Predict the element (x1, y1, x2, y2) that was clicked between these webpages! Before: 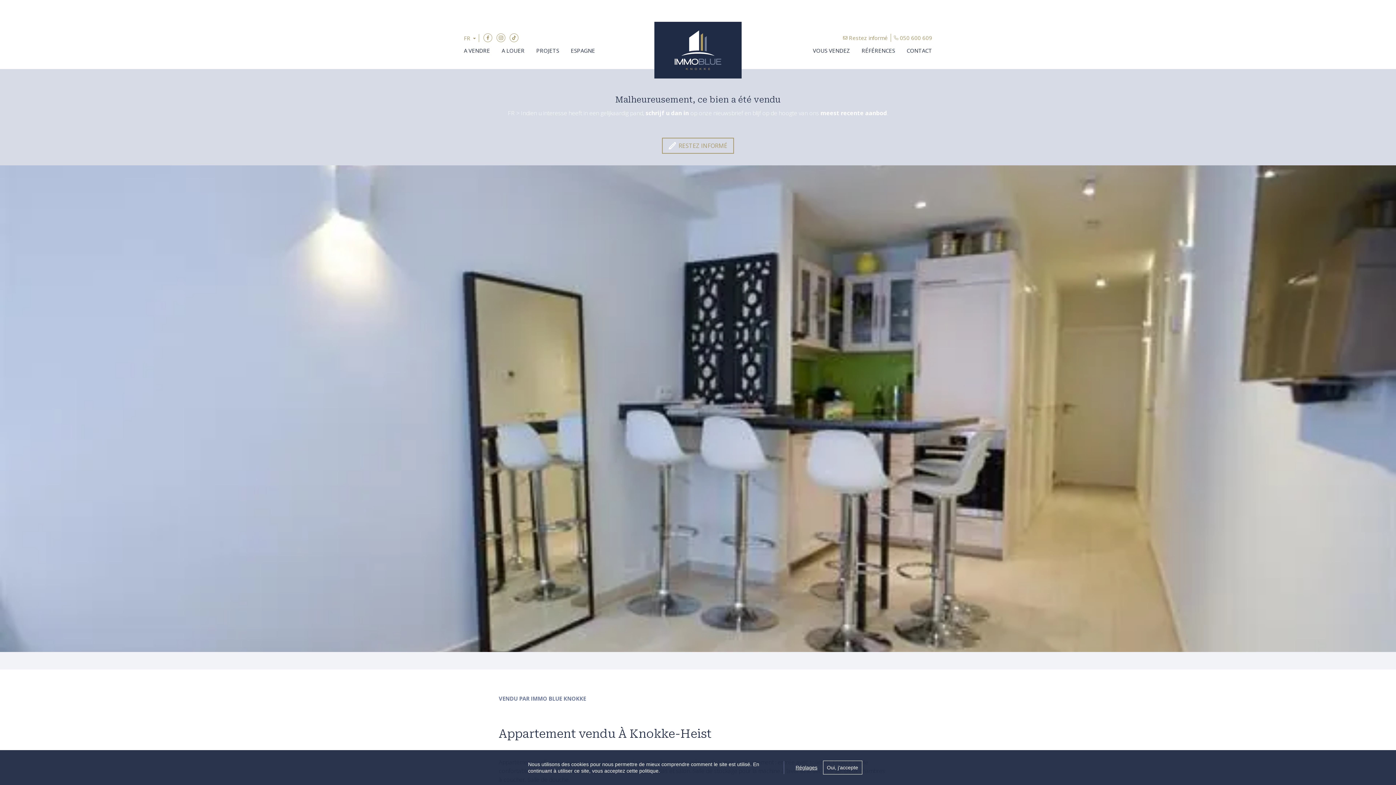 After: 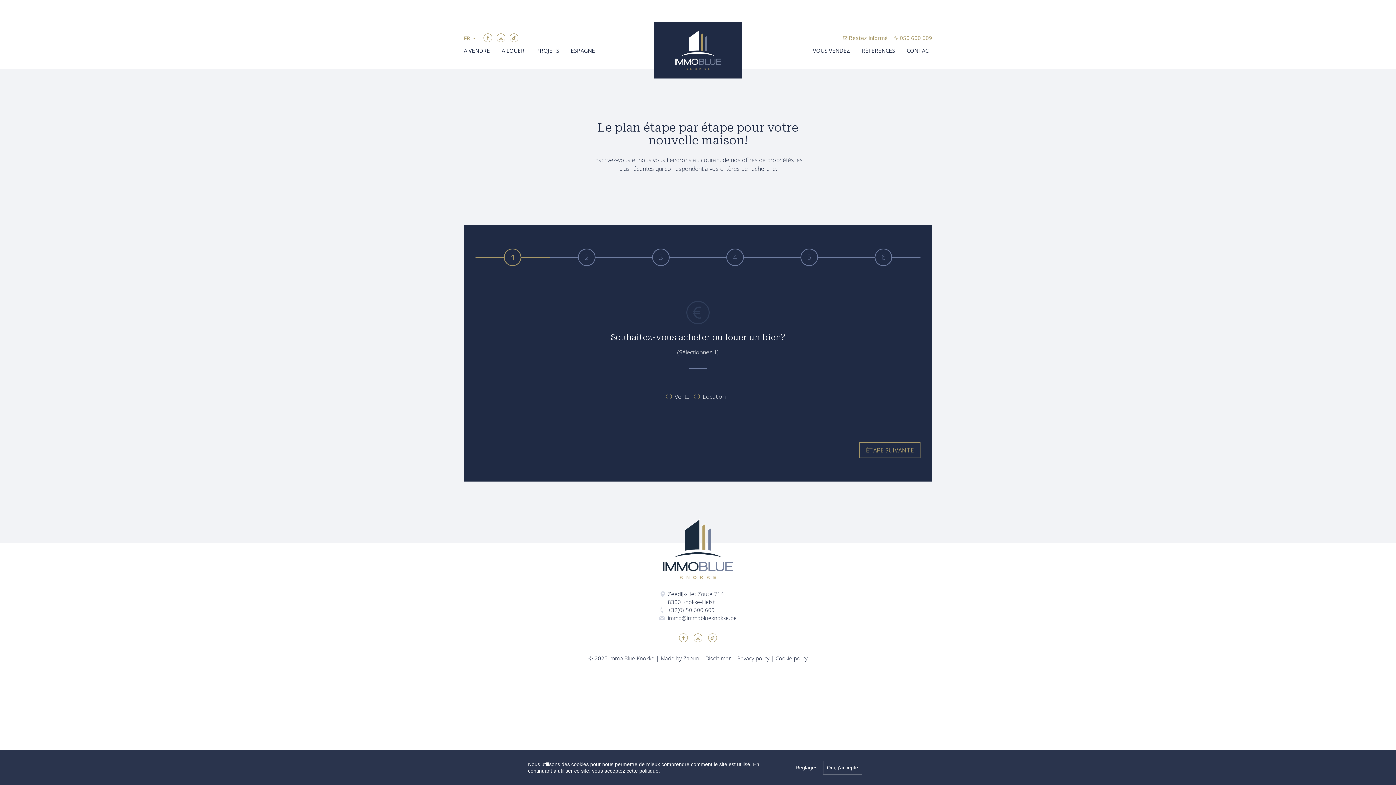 Action: bbox: (840, 33, 890, 41) label: Restez informé